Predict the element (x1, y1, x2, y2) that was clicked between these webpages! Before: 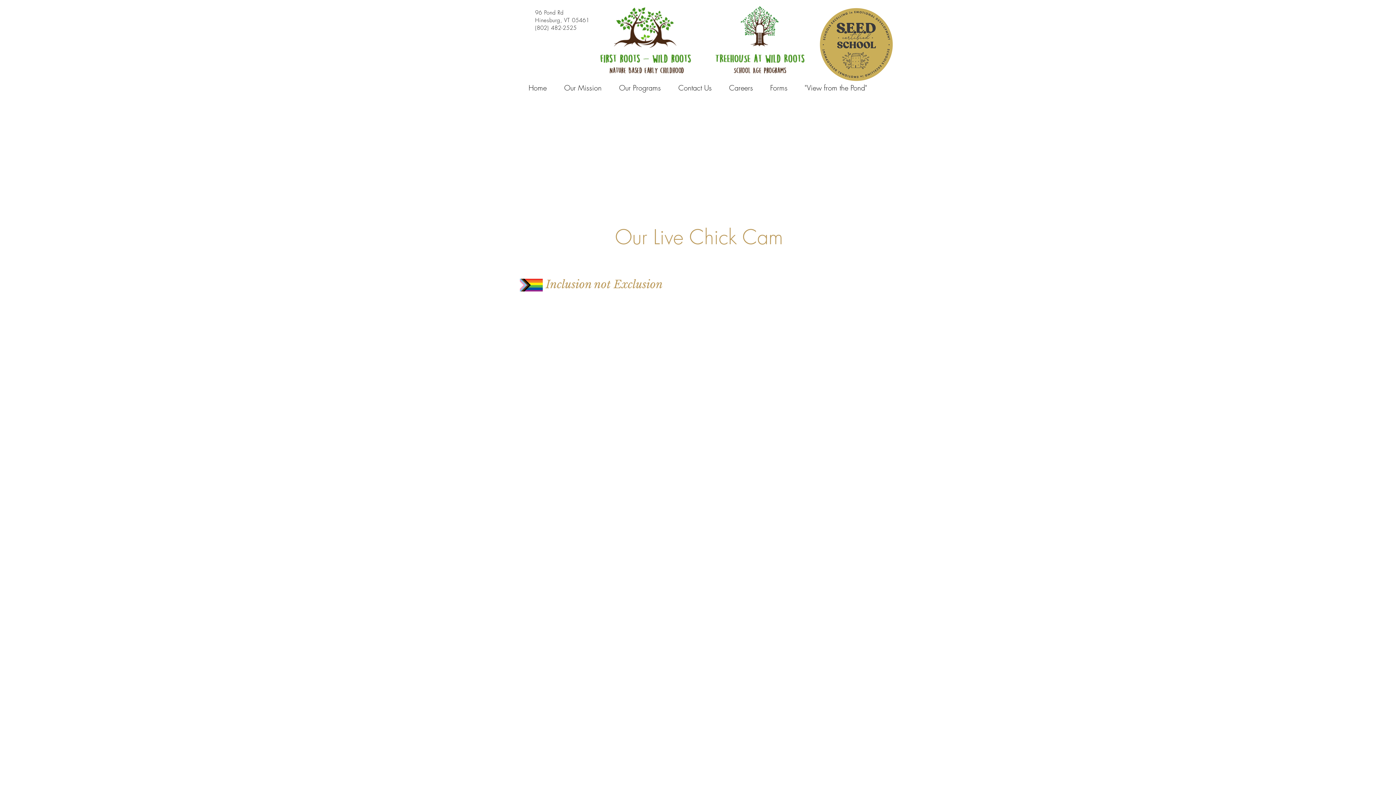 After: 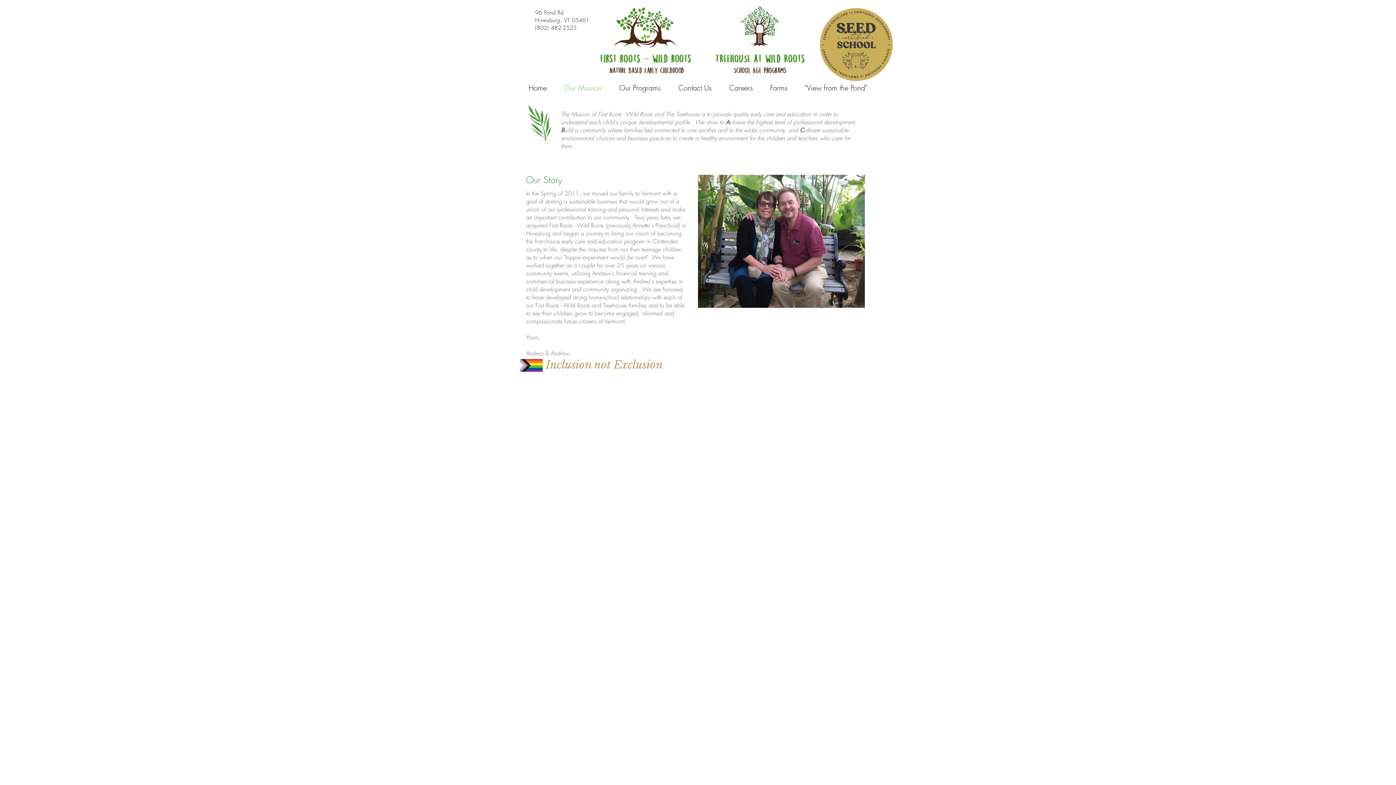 Action: label: Our Mission bbox: (555, 80, 610, 95)